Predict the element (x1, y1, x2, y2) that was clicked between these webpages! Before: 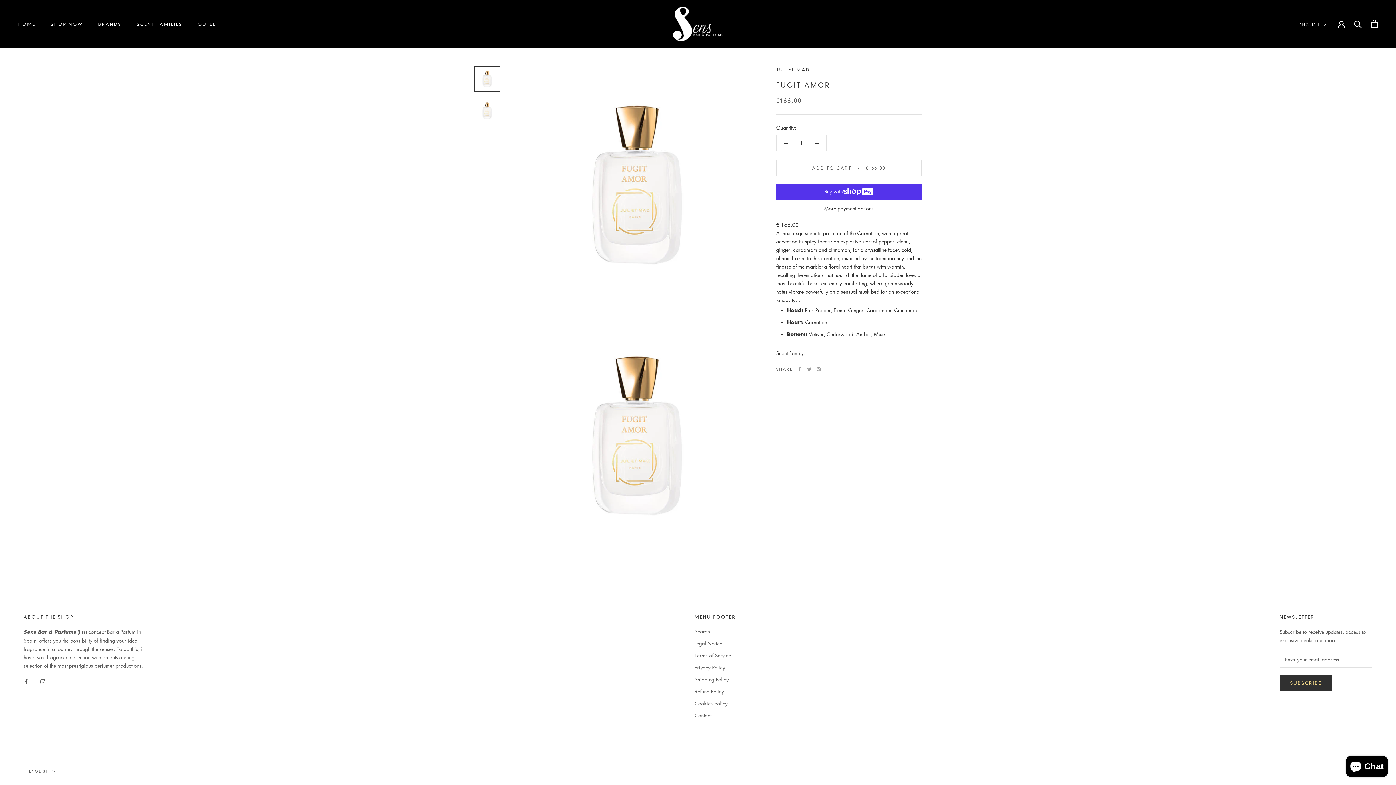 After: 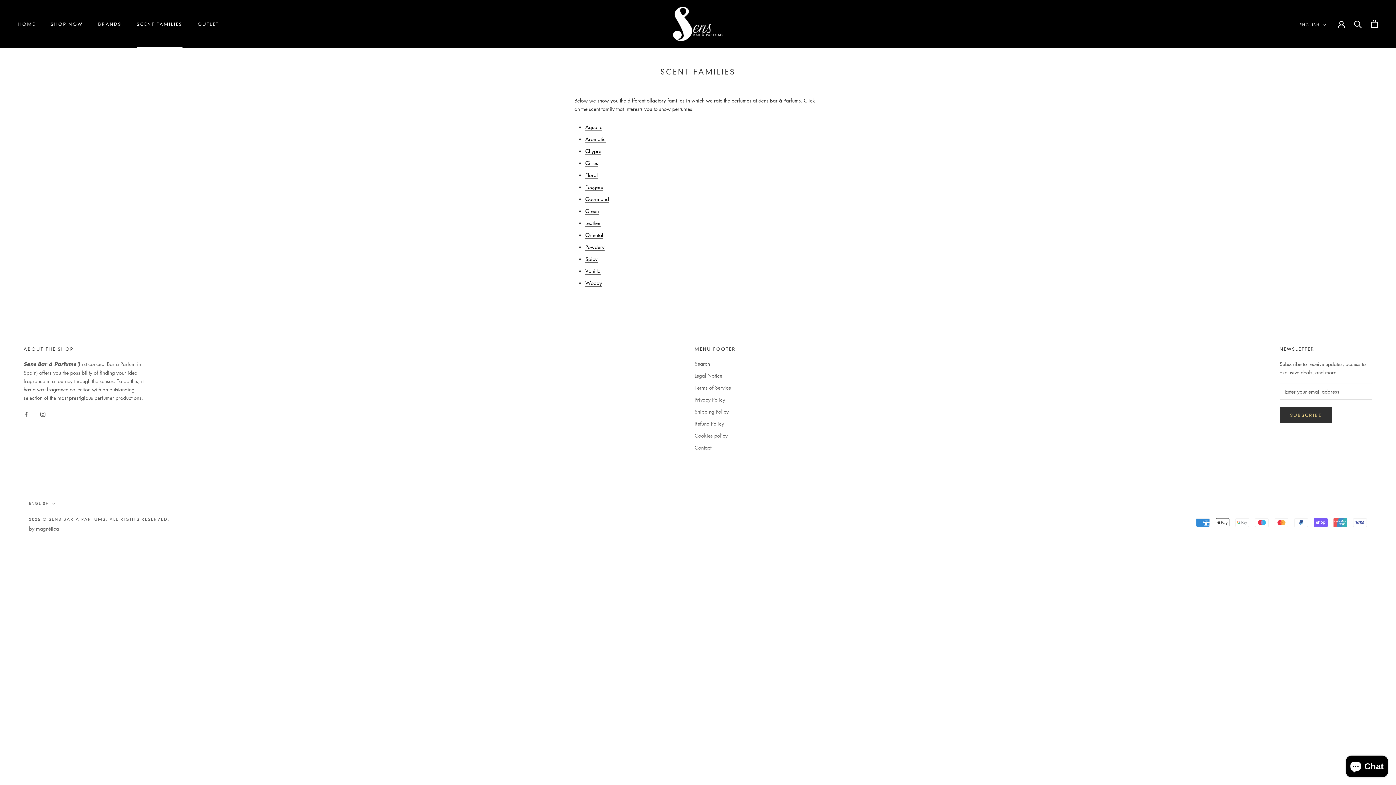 Action: label: SCENT FAMILIES
SCENT FAMILIES bbox: (136, 21, 182, 27)